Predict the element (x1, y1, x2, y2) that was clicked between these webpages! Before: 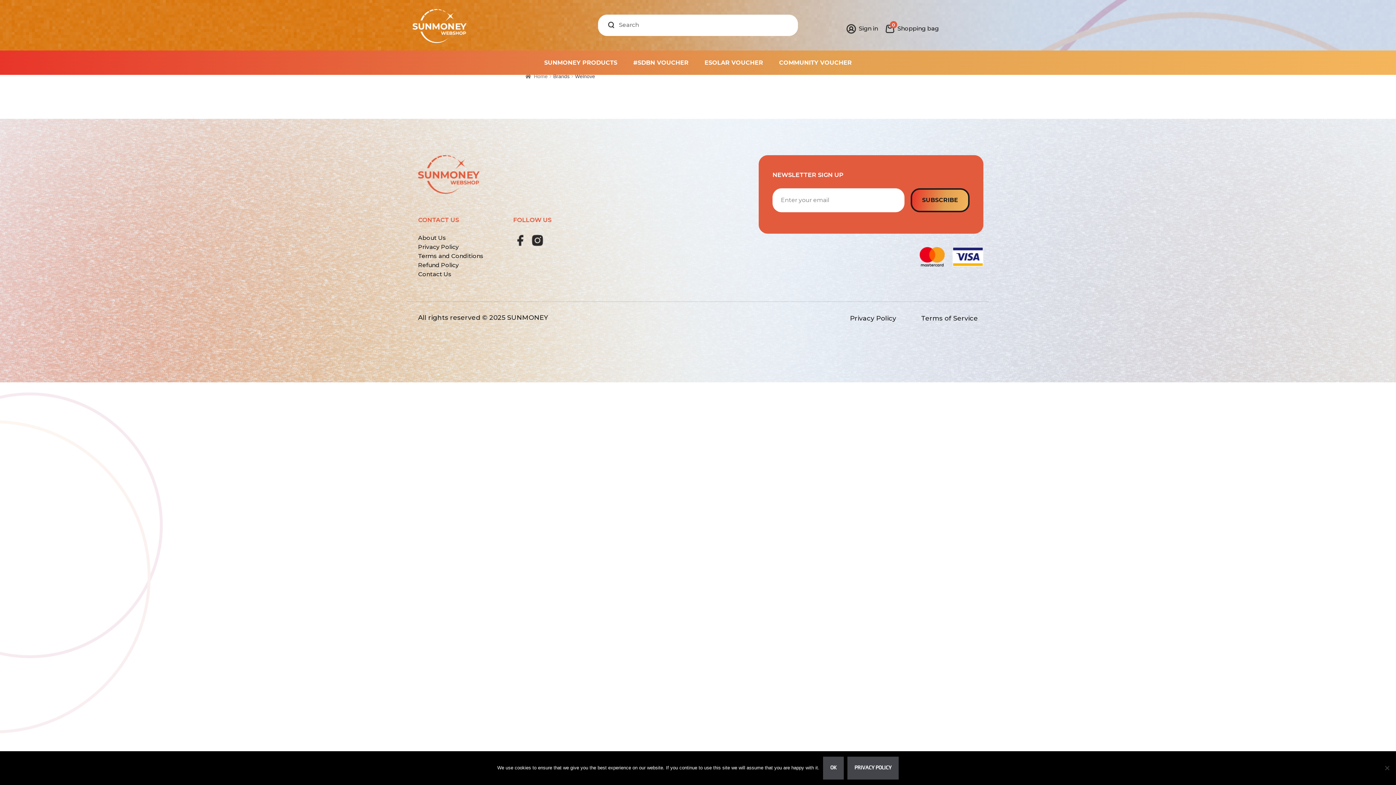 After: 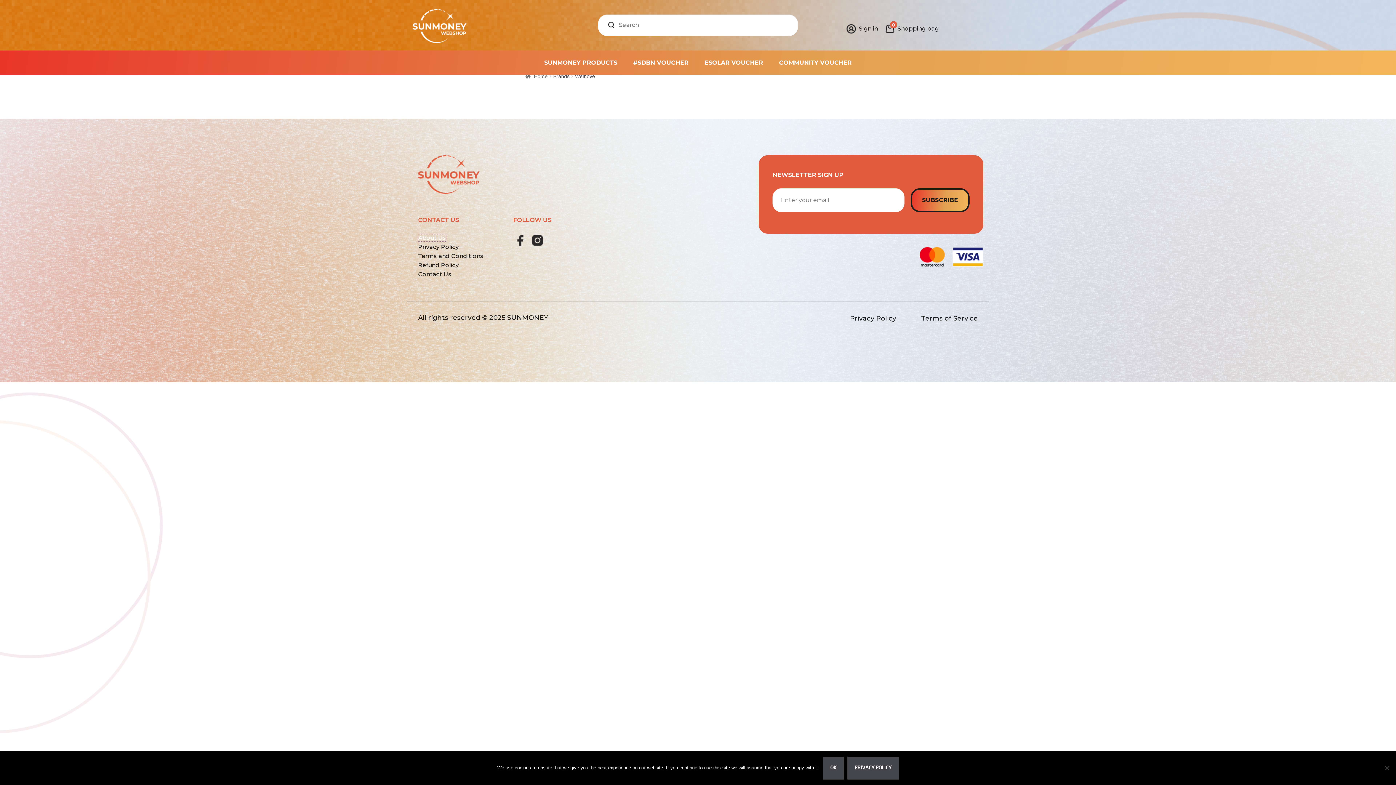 Action: label: About Us bbox: (418, 234, 446, 241)